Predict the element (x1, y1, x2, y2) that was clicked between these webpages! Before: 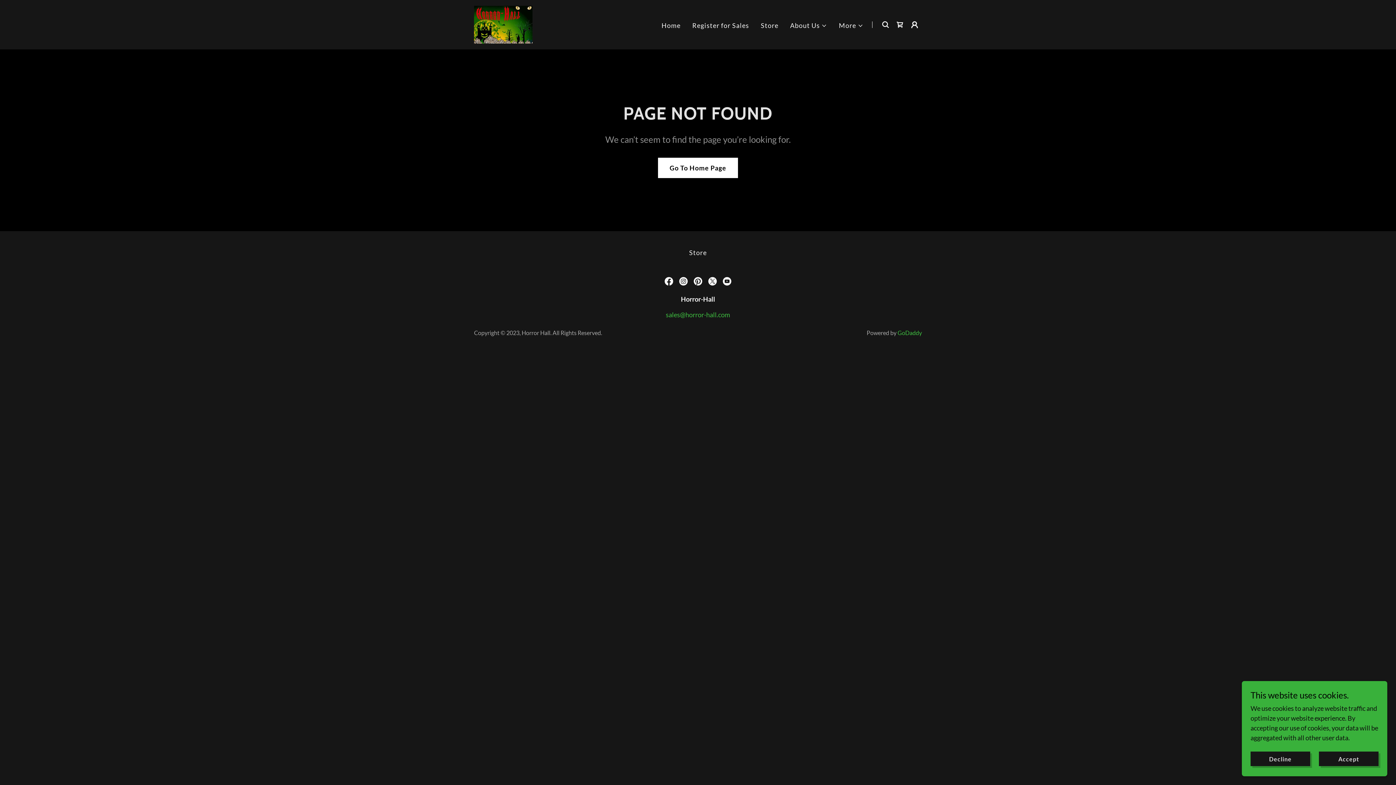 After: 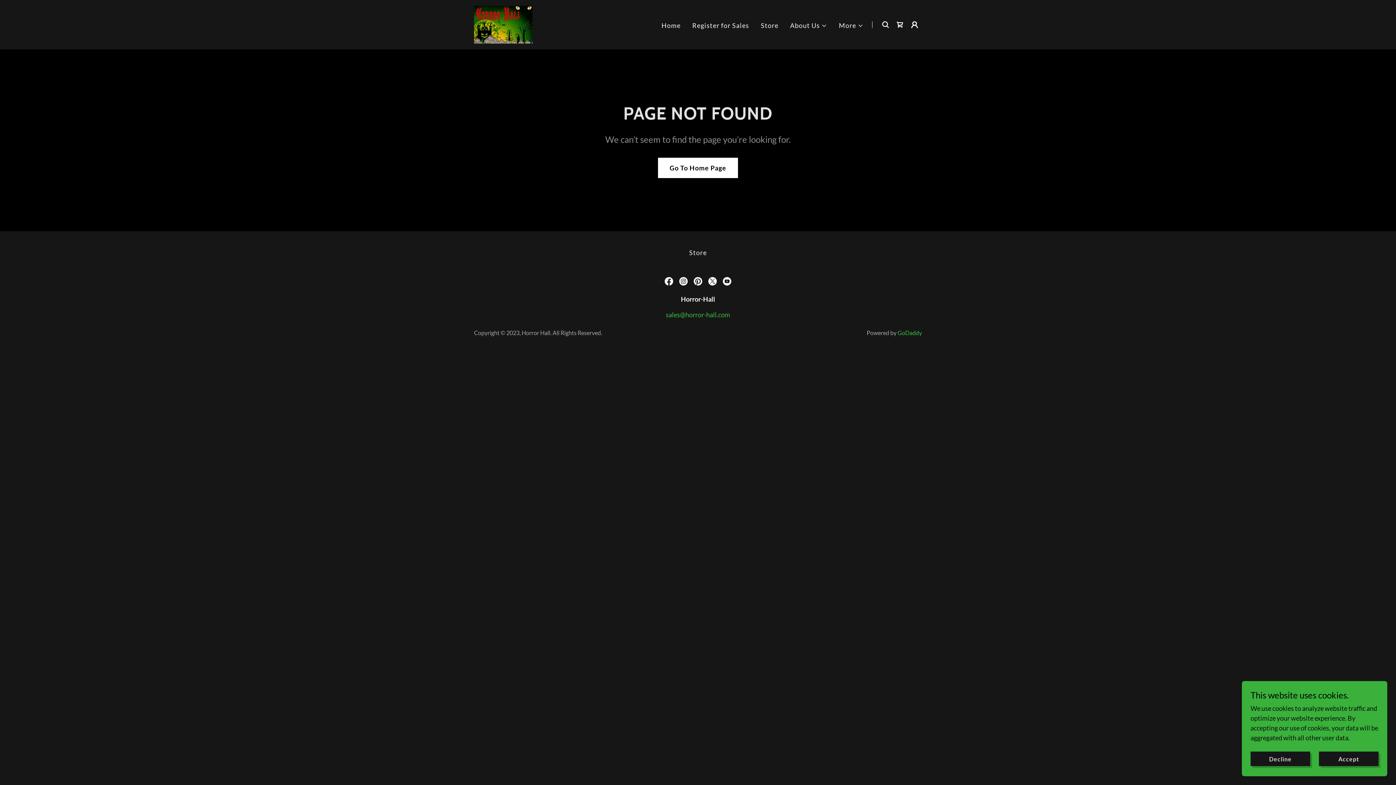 Action: label: X bbox: (705, 274, 720, 288)